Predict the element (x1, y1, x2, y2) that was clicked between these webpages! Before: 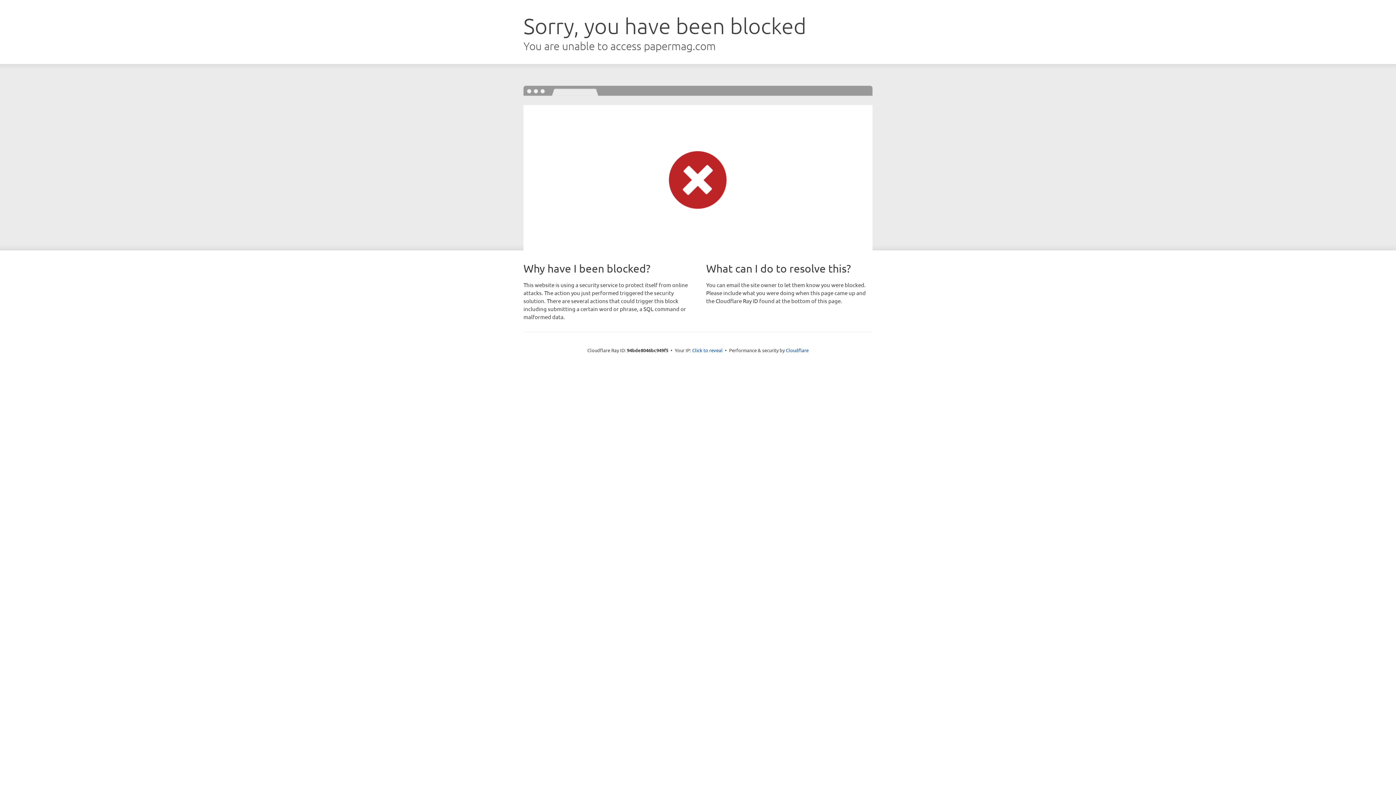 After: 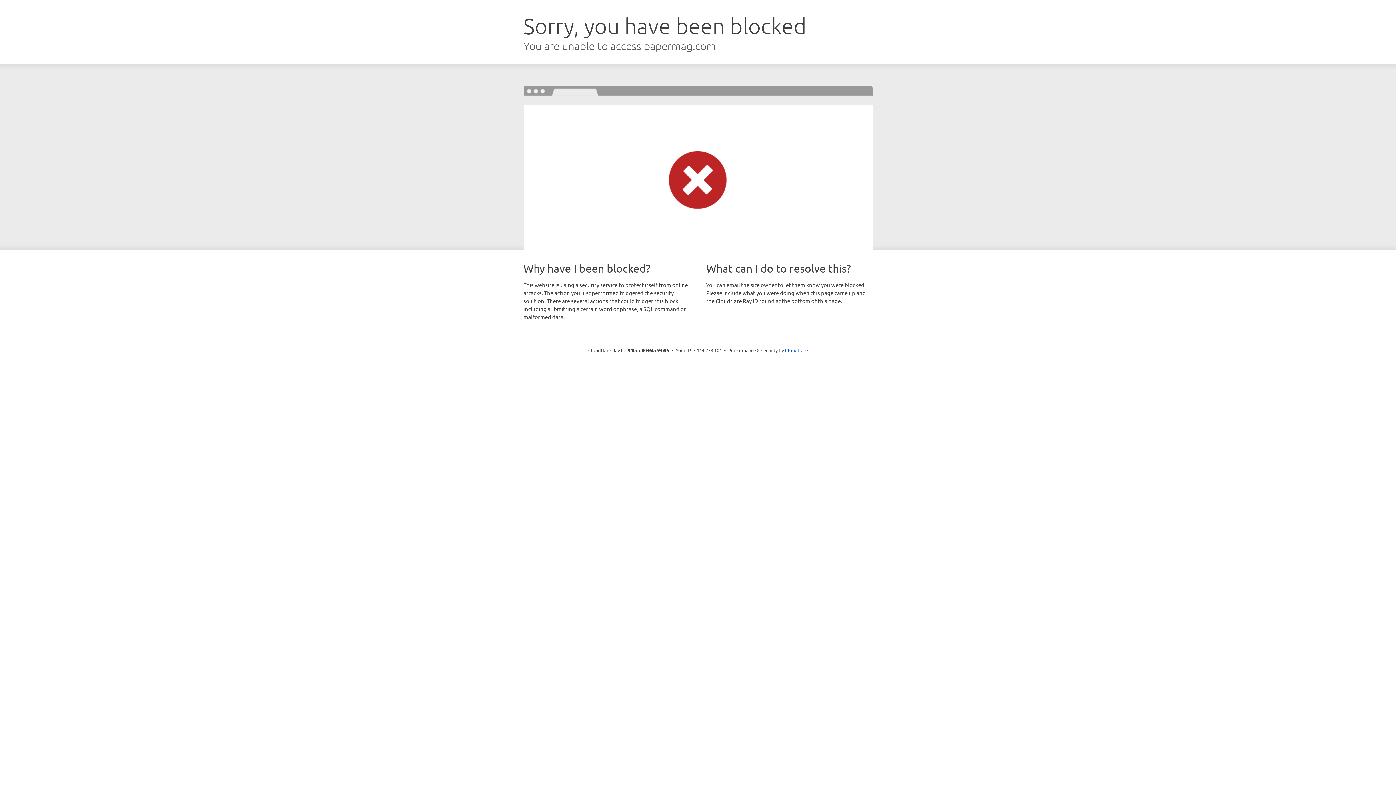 Action: bbox: (692, 346, 722, 353) label: Click to reveal